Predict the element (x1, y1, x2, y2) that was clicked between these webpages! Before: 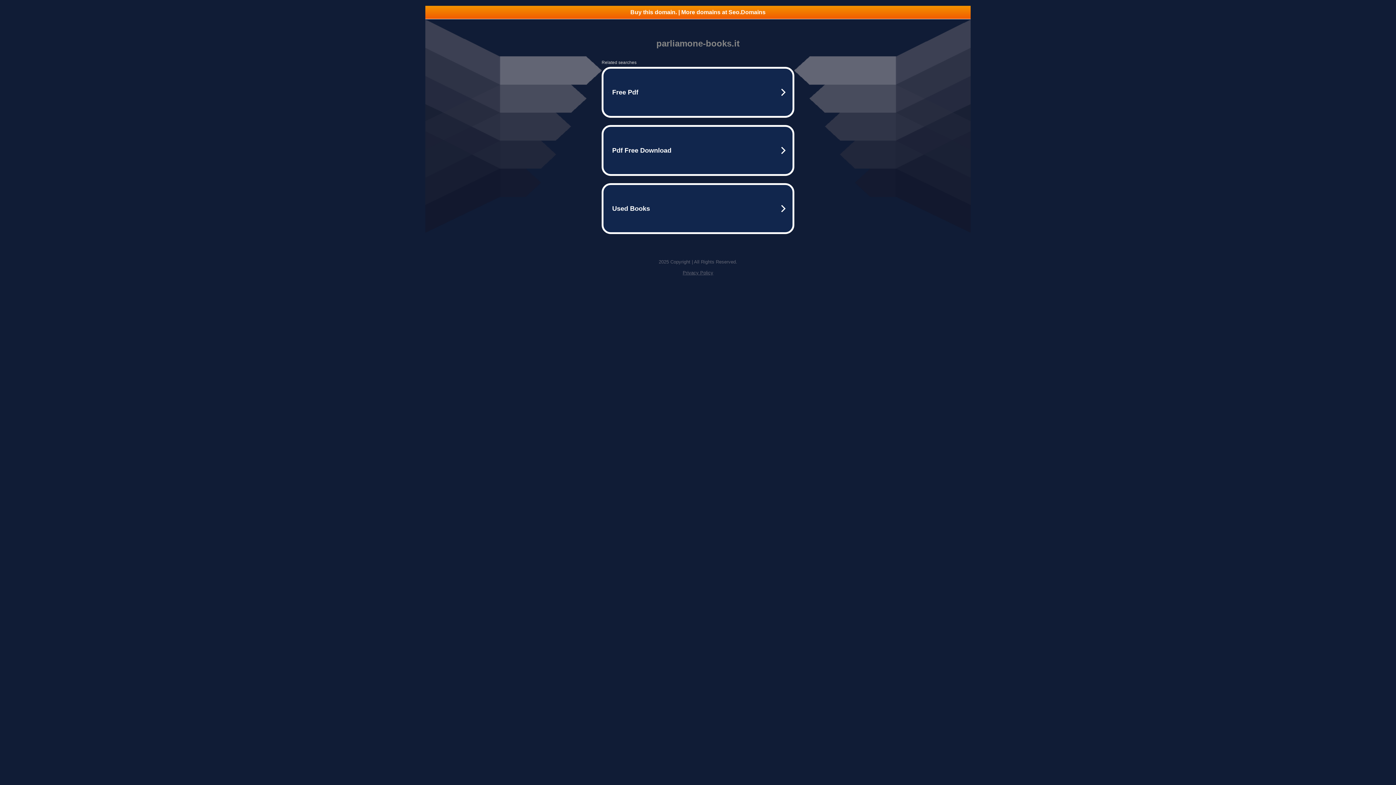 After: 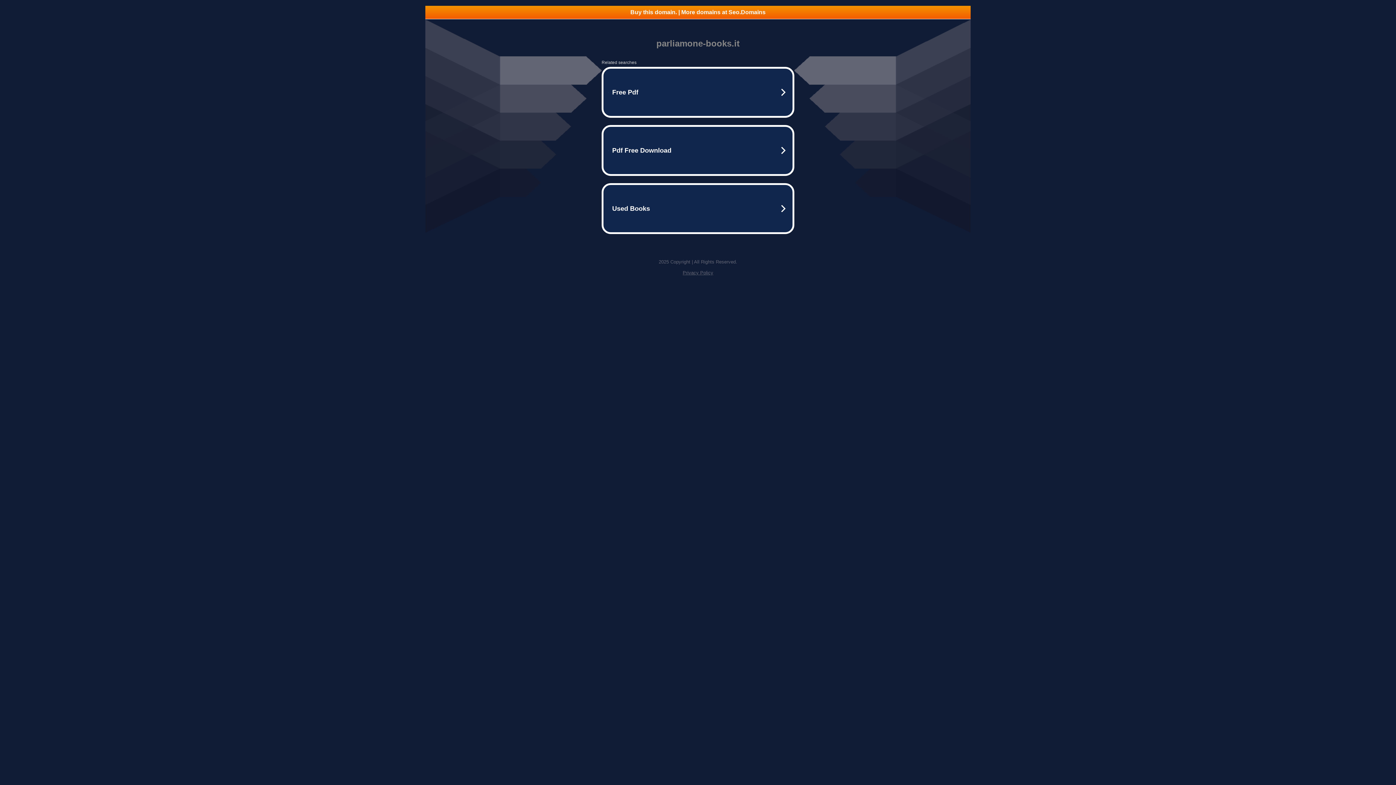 Action: bbox: (425, 5, 970, 18) label: Buy this domain. | More domains at Seo.Domains